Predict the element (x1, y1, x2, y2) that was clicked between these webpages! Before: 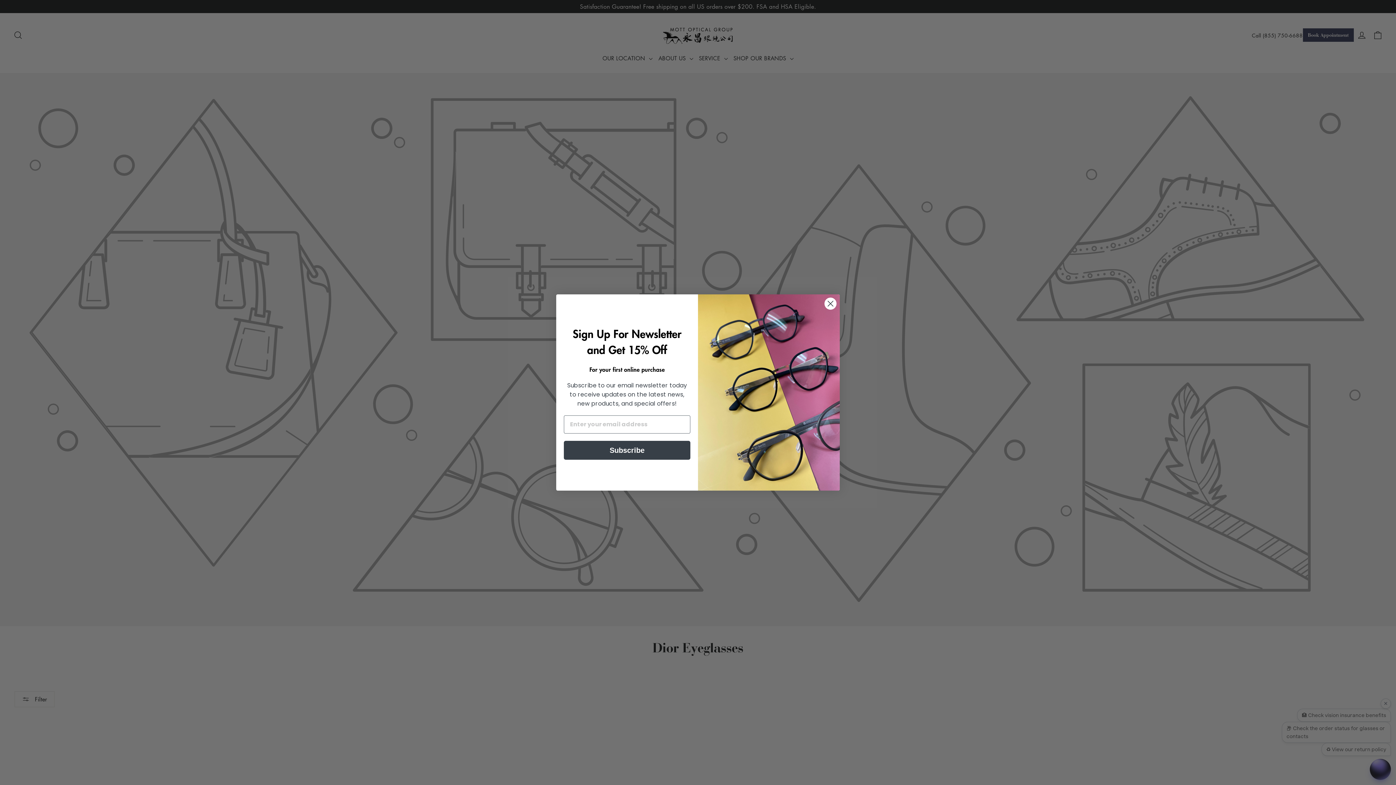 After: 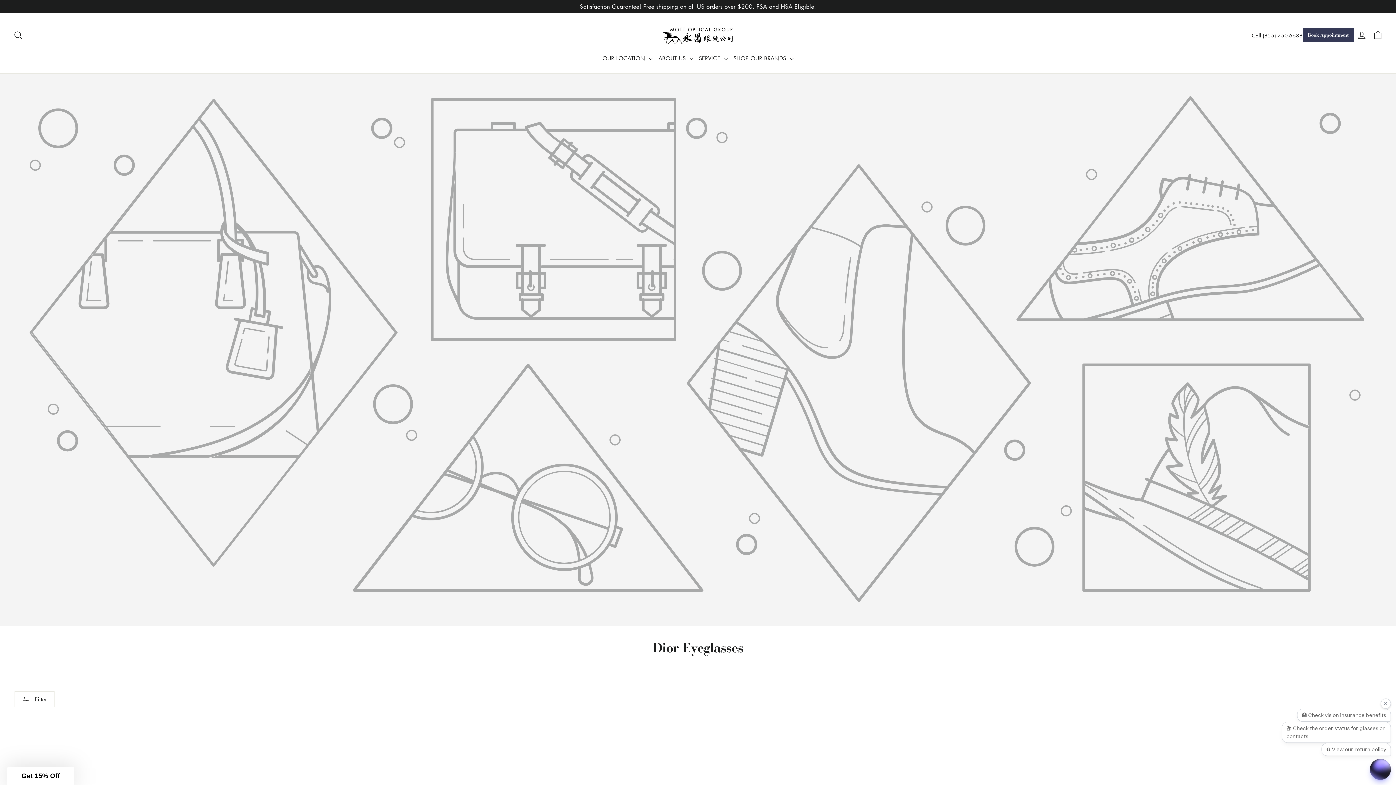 Action: label: Close dialog bbox: (824, 297, 837, 310)